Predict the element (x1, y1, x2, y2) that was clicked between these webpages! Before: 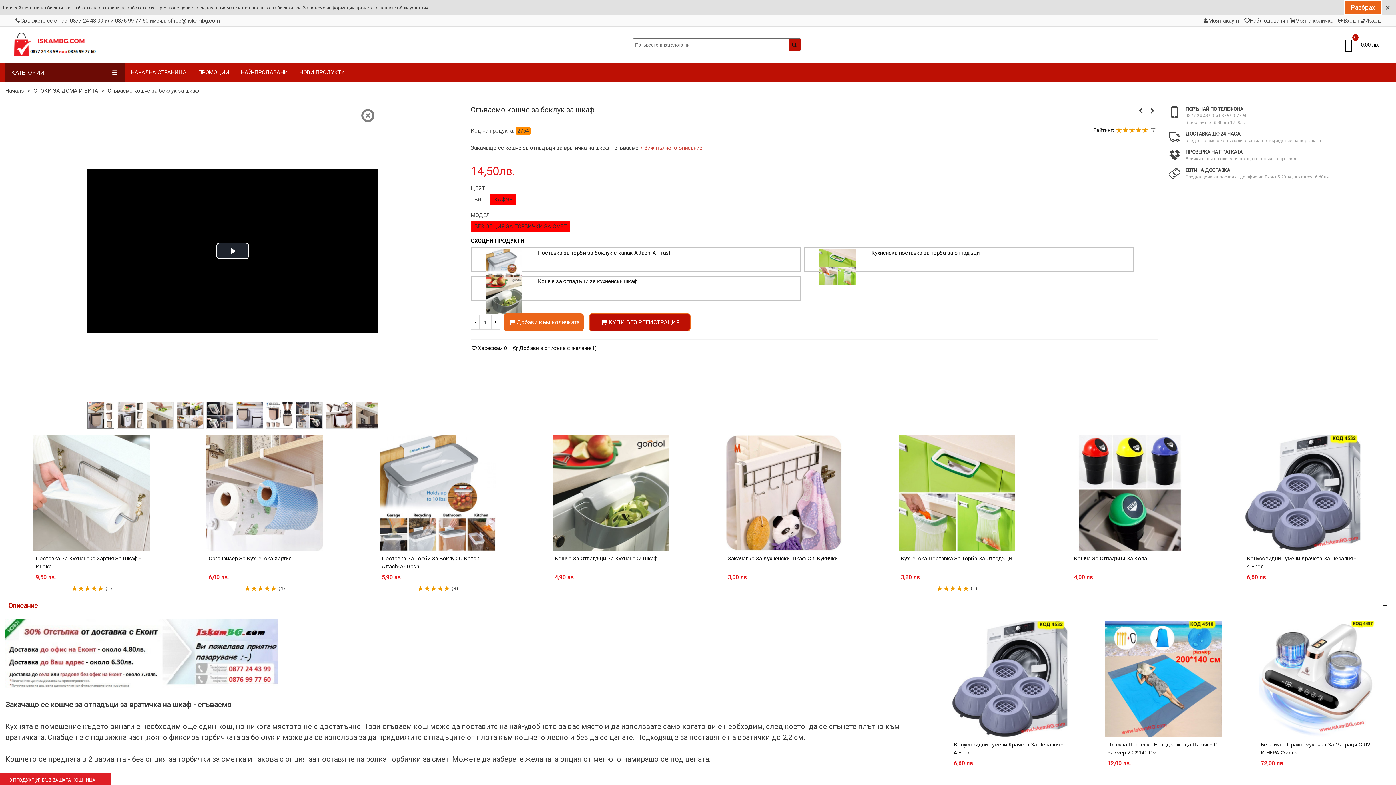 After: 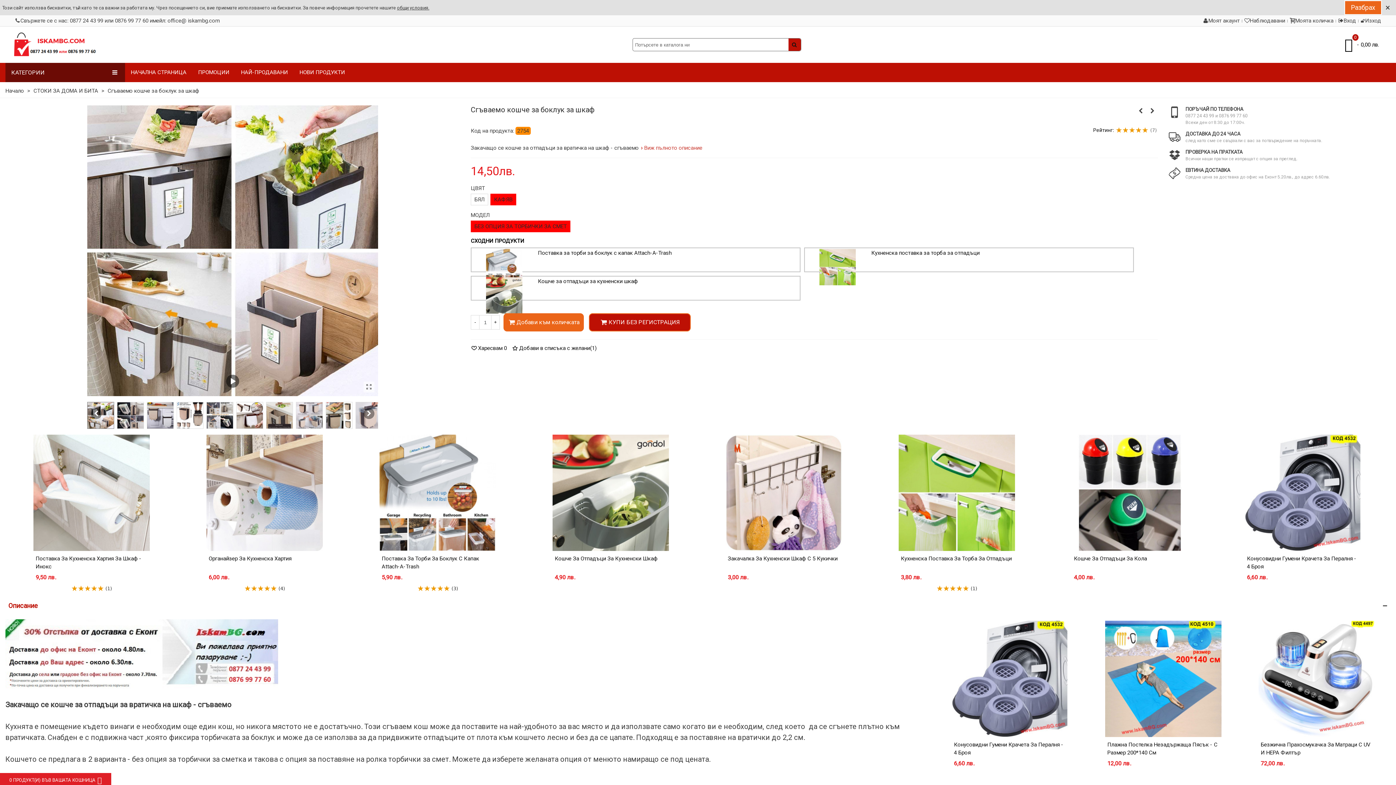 Action: bbox: (176, 402, 202, 429)